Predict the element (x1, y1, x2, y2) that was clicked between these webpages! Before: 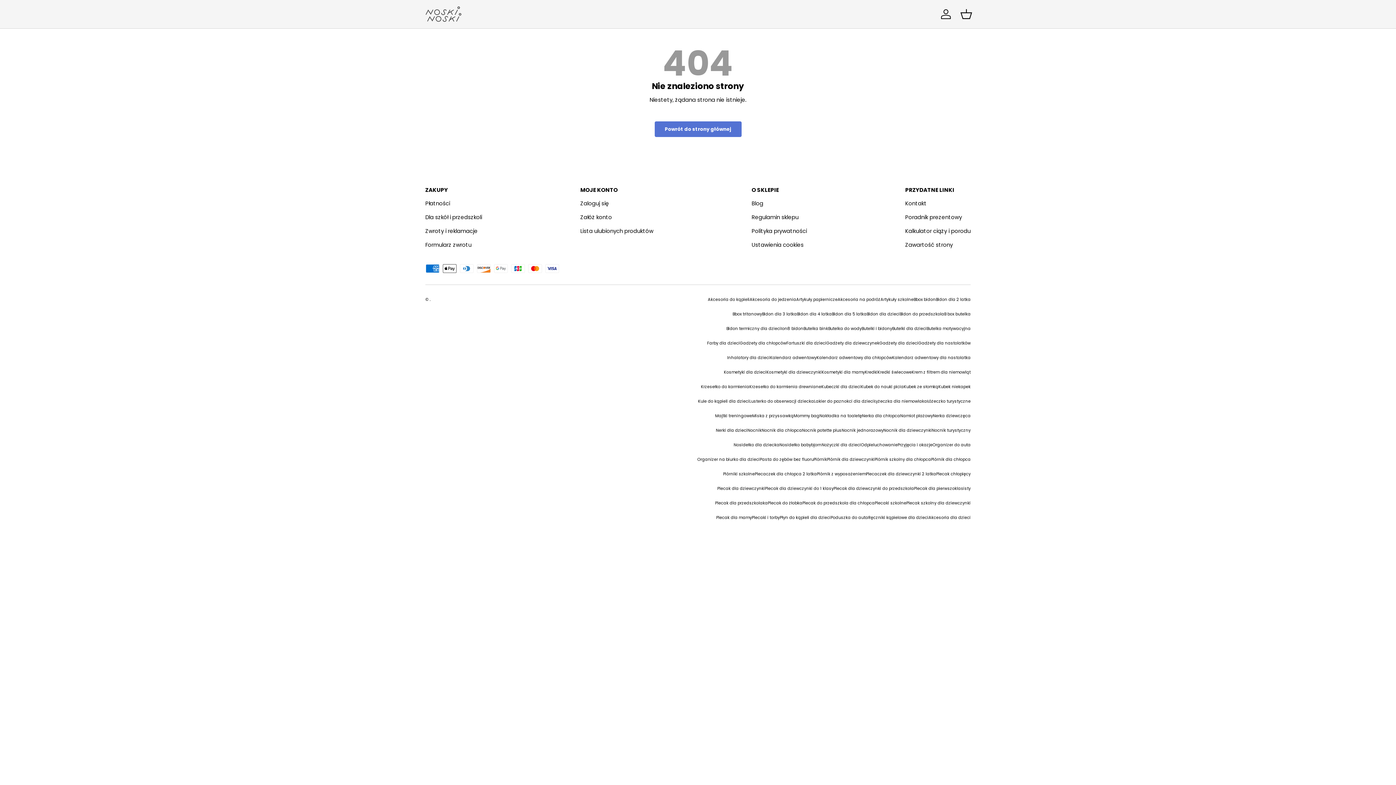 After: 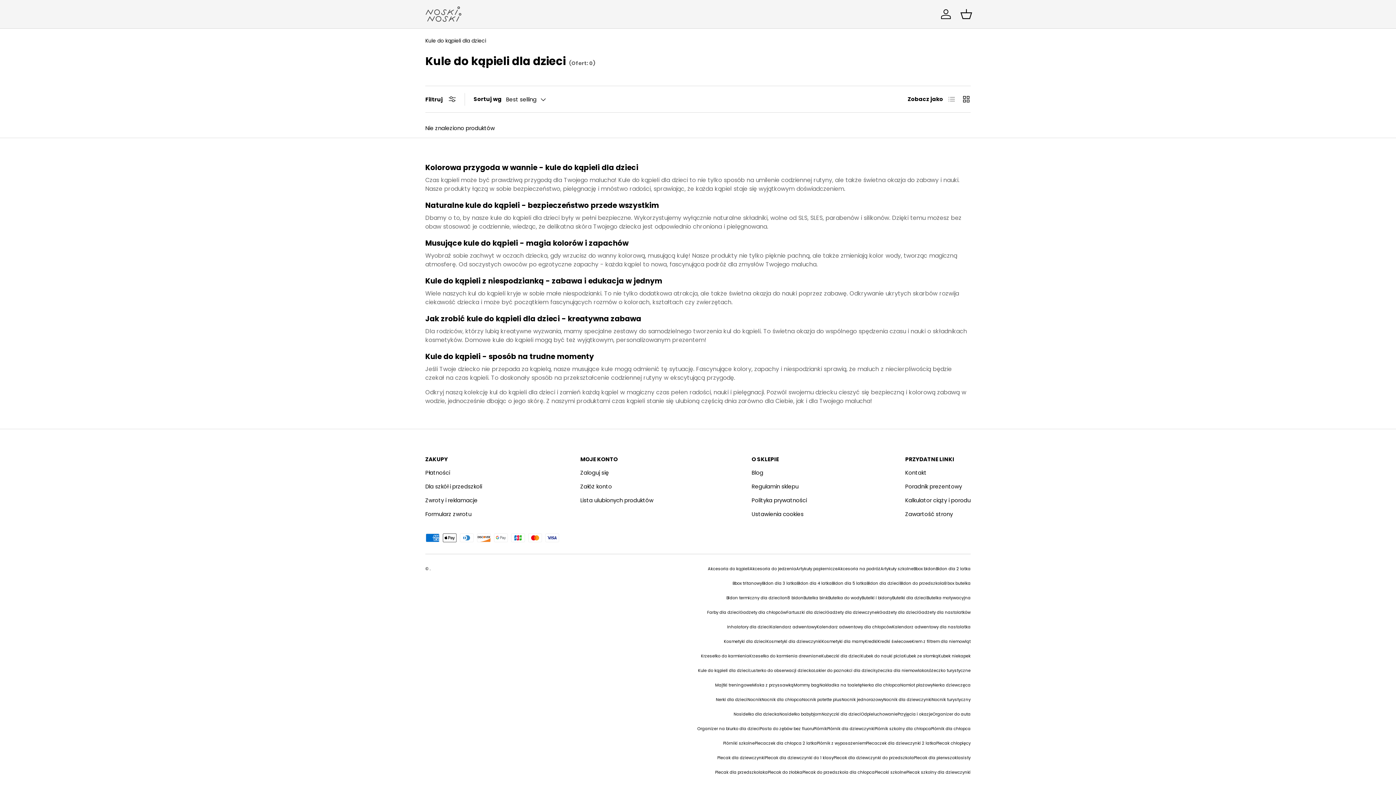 Action: label: Kule do kąpieli dla dzieci bbox: (698, 398, 749, 404)